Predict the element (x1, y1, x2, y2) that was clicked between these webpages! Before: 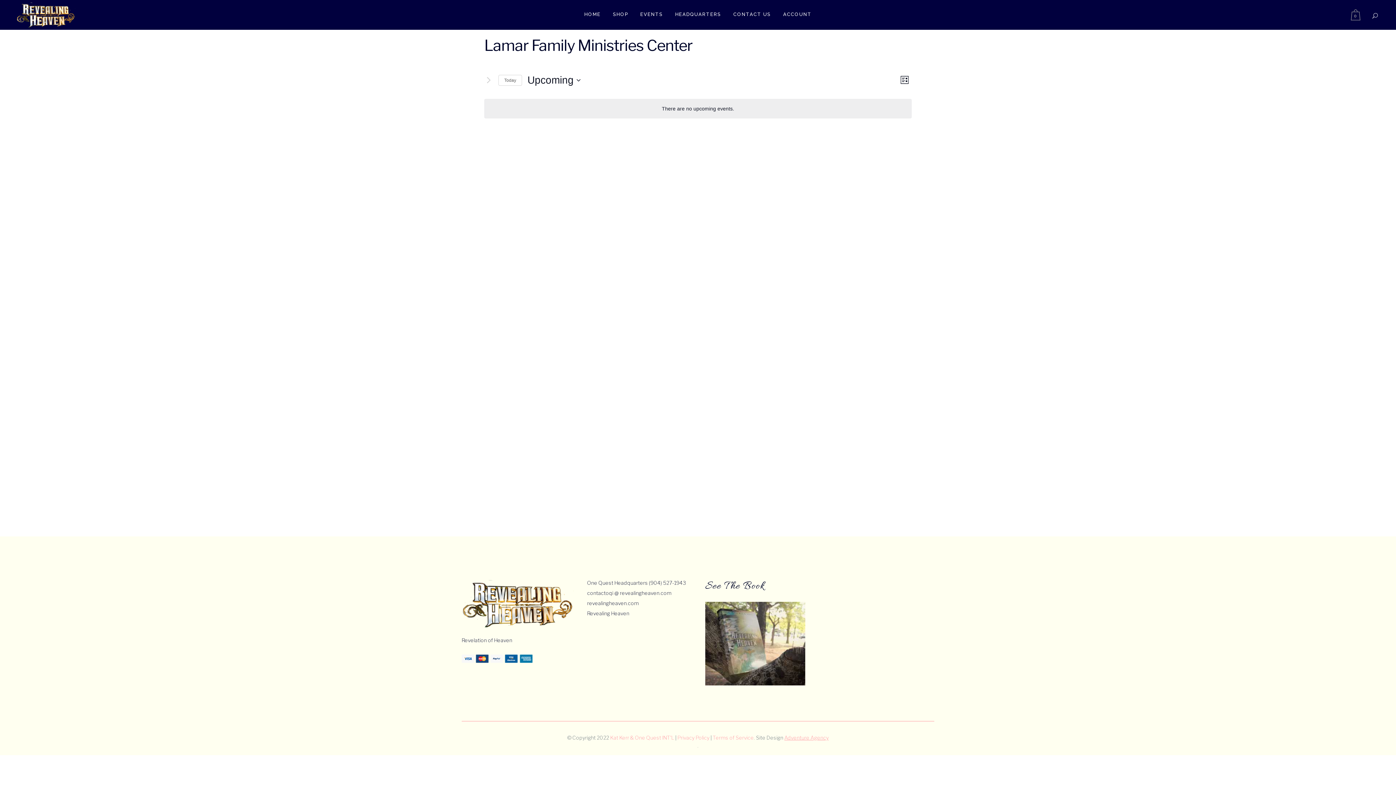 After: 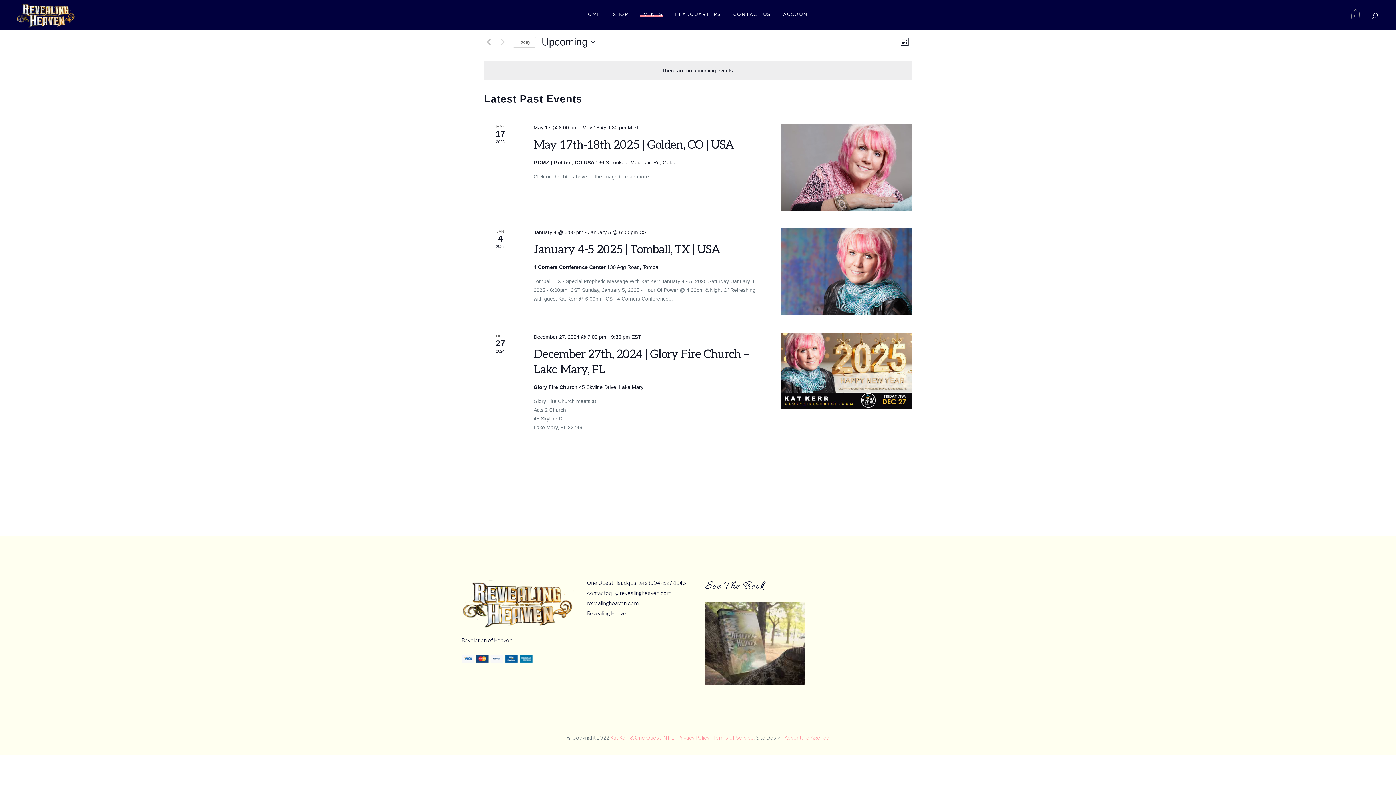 Action: label: EVENTS bbox: (634, 0, 669, 29)